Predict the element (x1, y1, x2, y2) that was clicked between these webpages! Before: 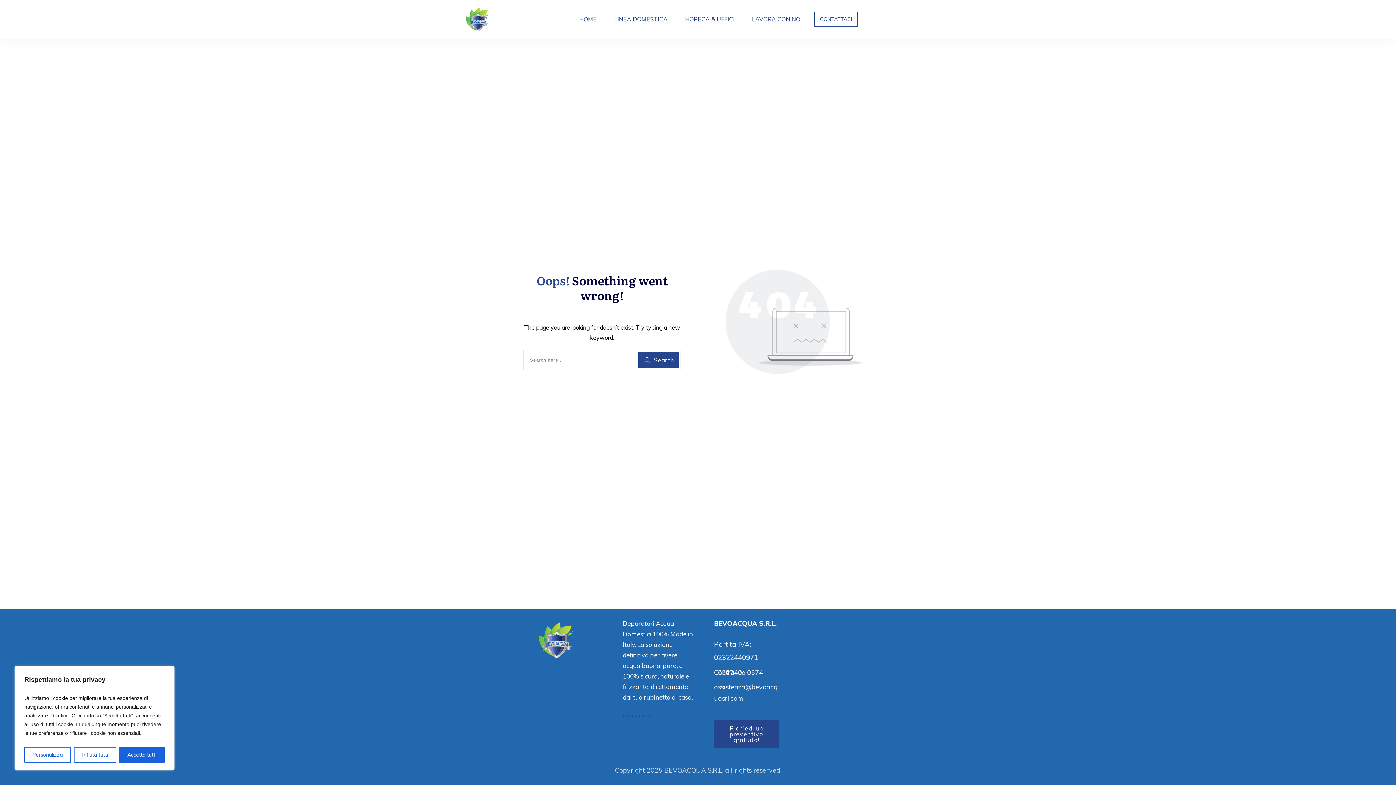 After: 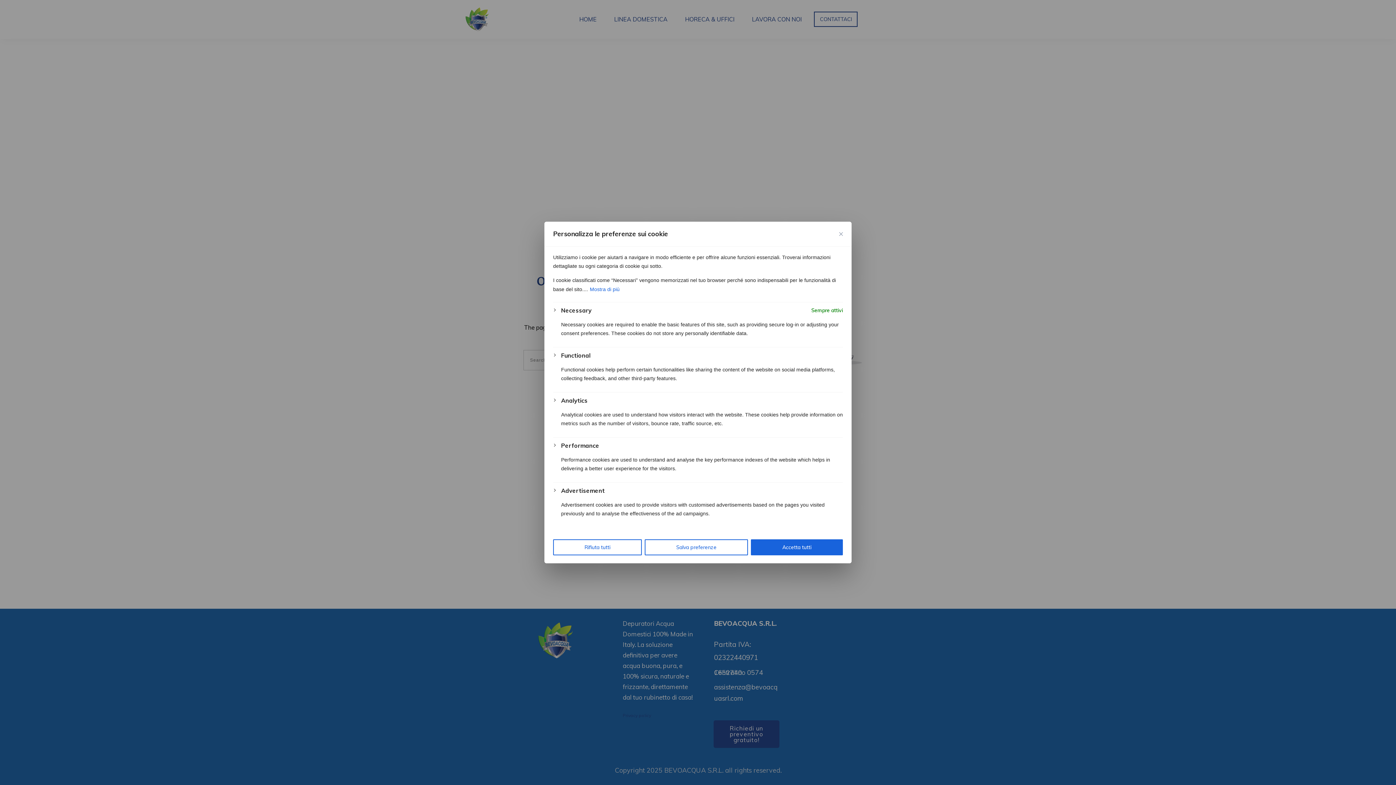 Action: bbox: (24, 747, 71, 763) label: Personalizza